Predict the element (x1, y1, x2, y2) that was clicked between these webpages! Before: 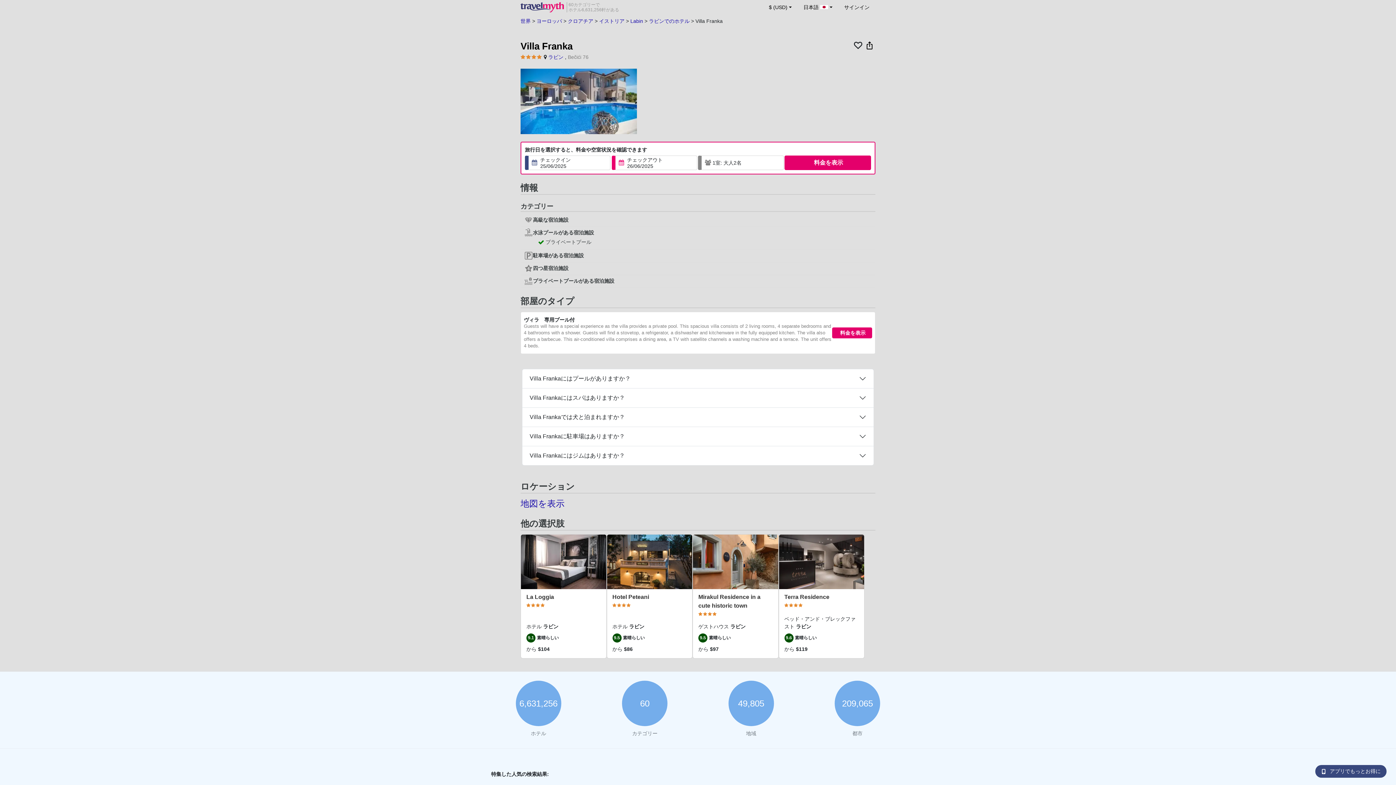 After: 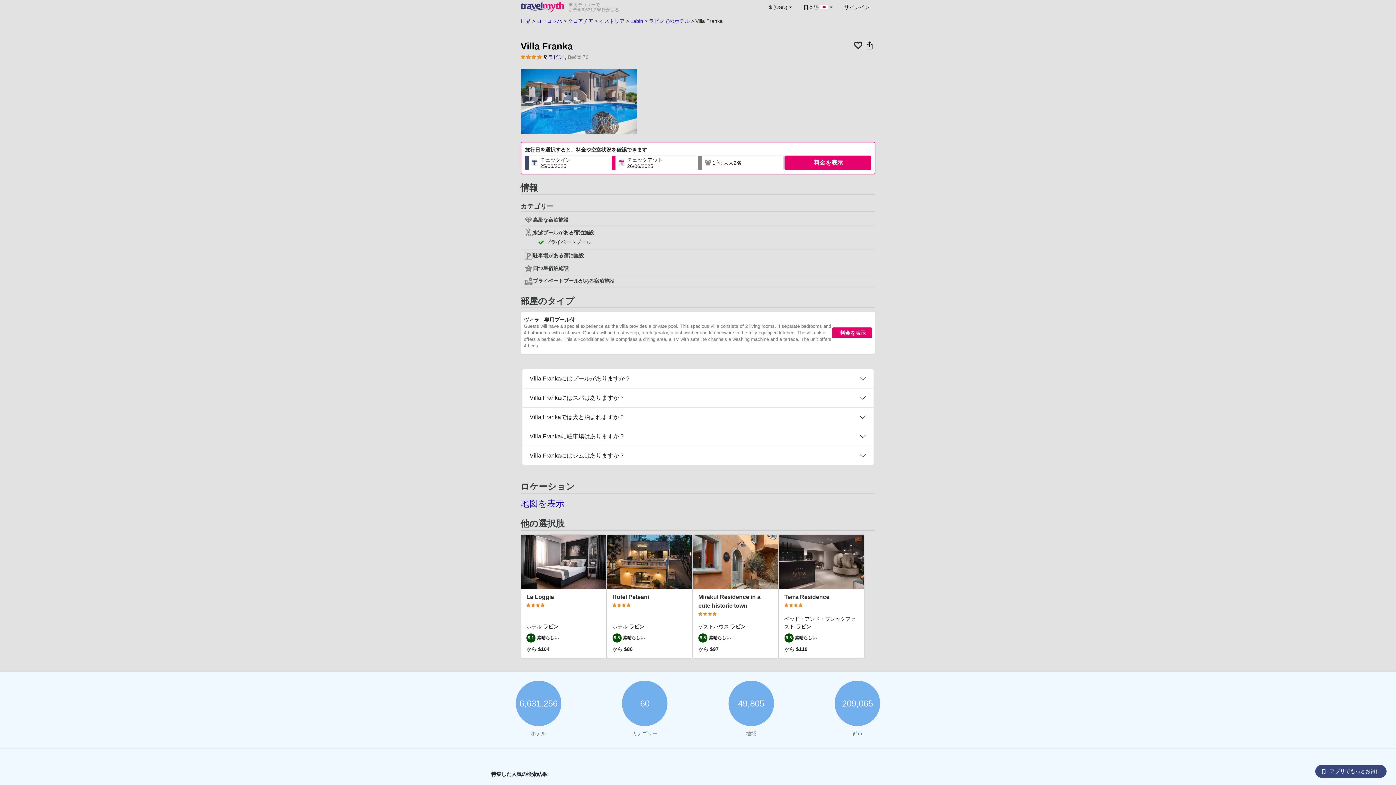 Action: label: La Loggia bbox: (526, 594, 554, 600)